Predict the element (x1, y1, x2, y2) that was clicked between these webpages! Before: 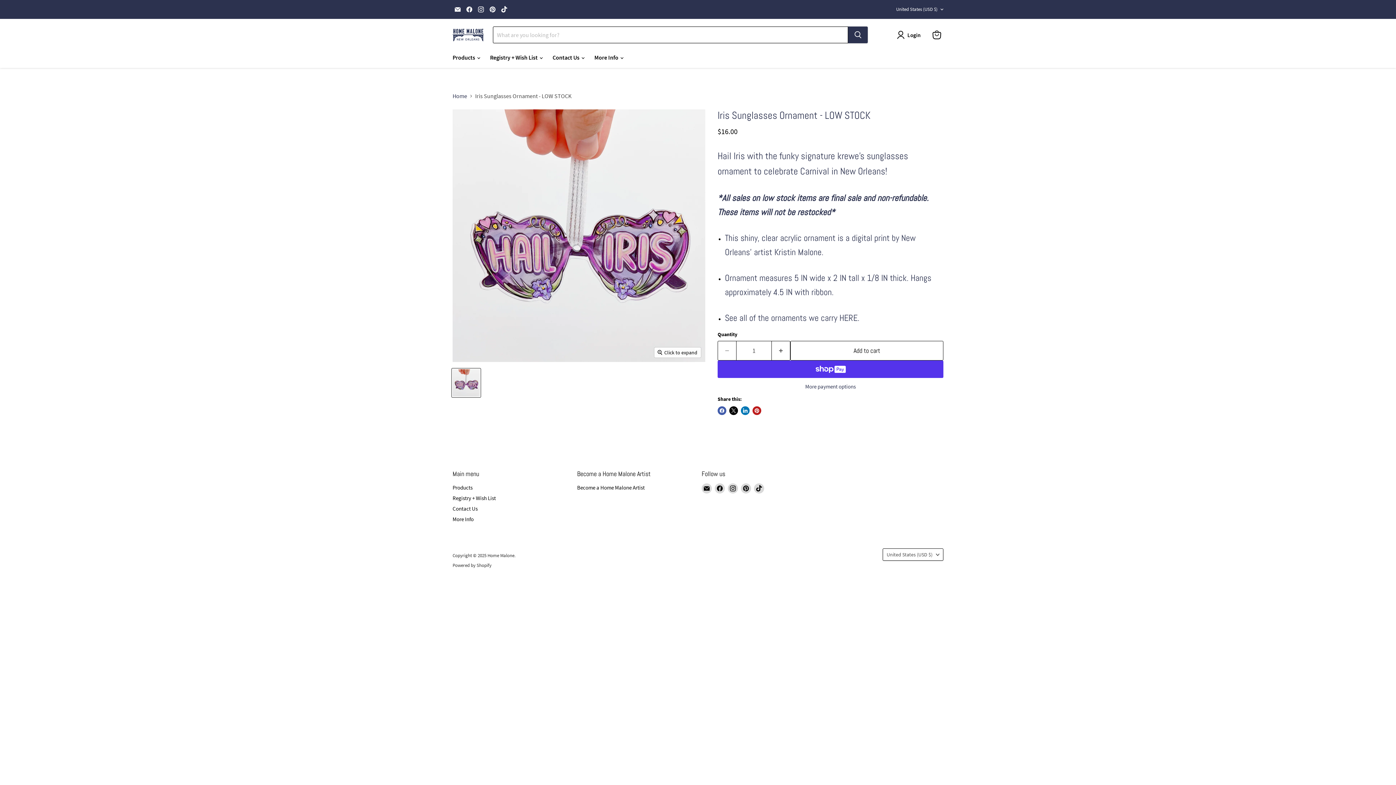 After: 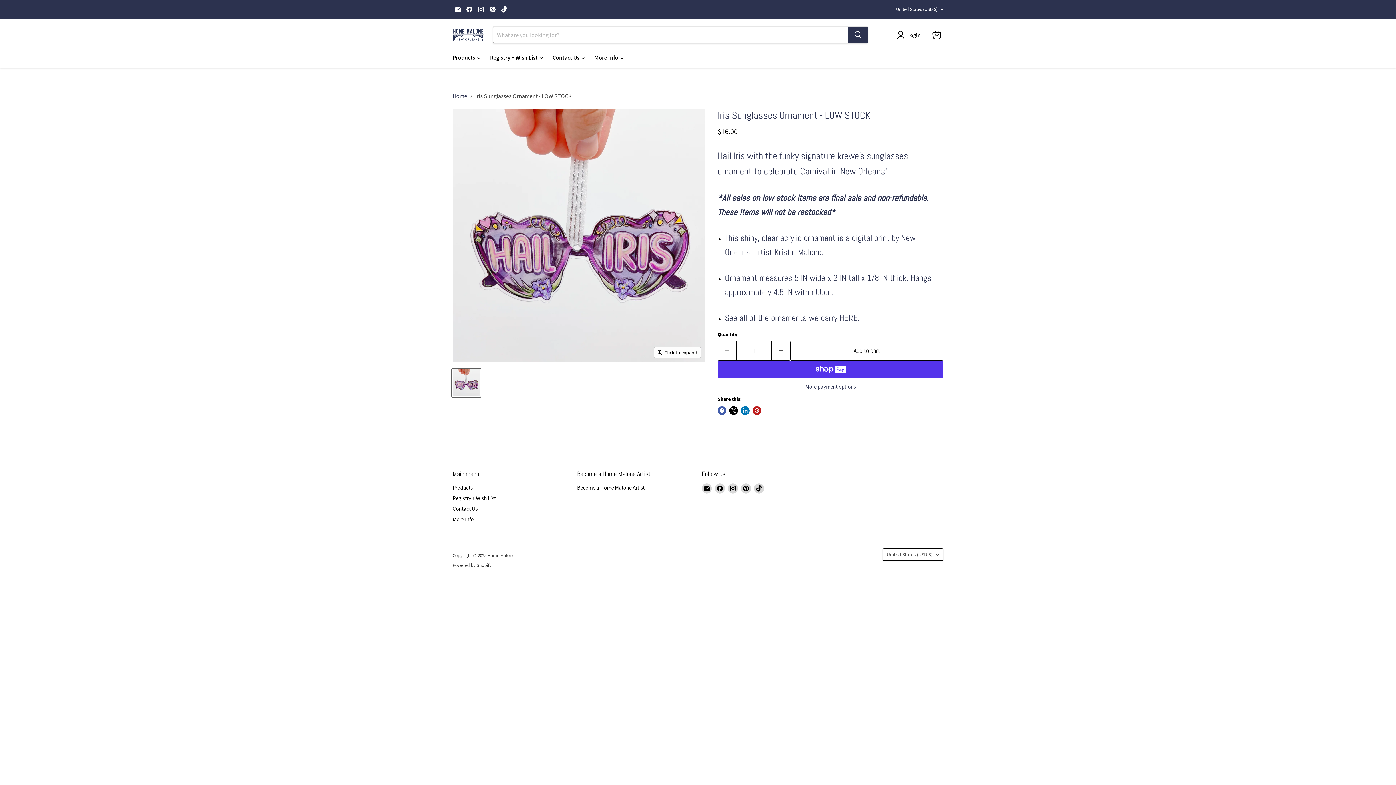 Action: bbox: (499, 4, 509, 14) label: Find us on TikTok